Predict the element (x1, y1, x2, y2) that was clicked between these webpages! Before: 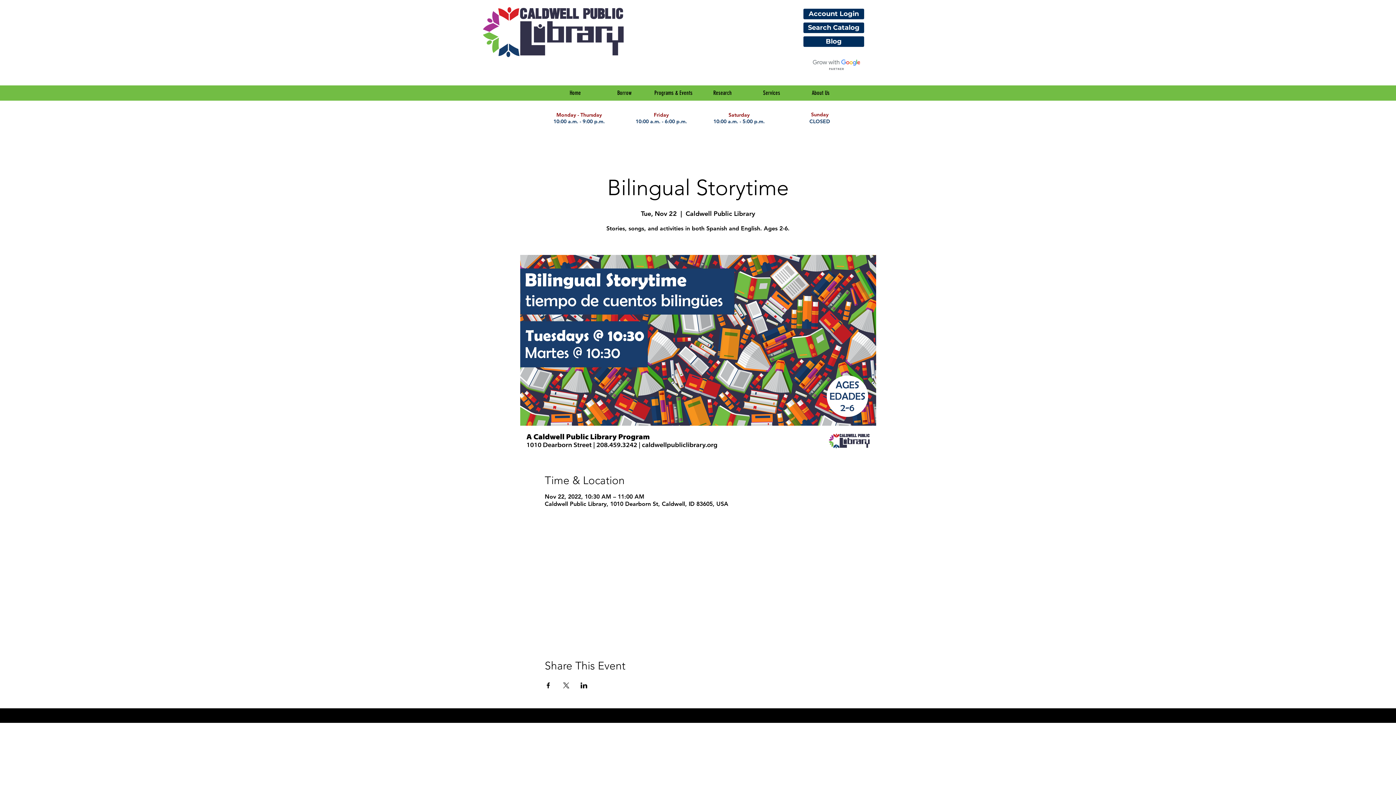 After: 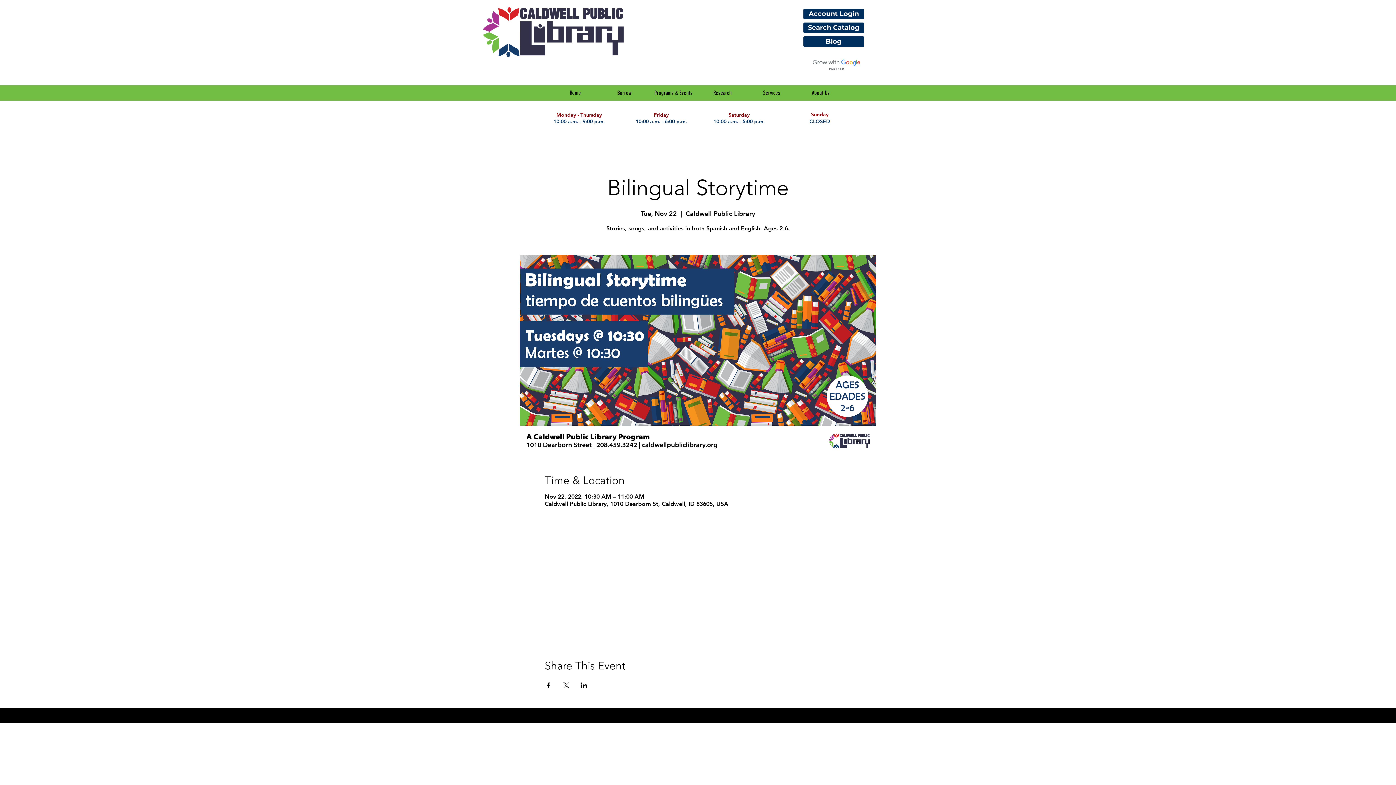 Action: bbox: (544, 682, 551, 688) label: Share event on Facebook